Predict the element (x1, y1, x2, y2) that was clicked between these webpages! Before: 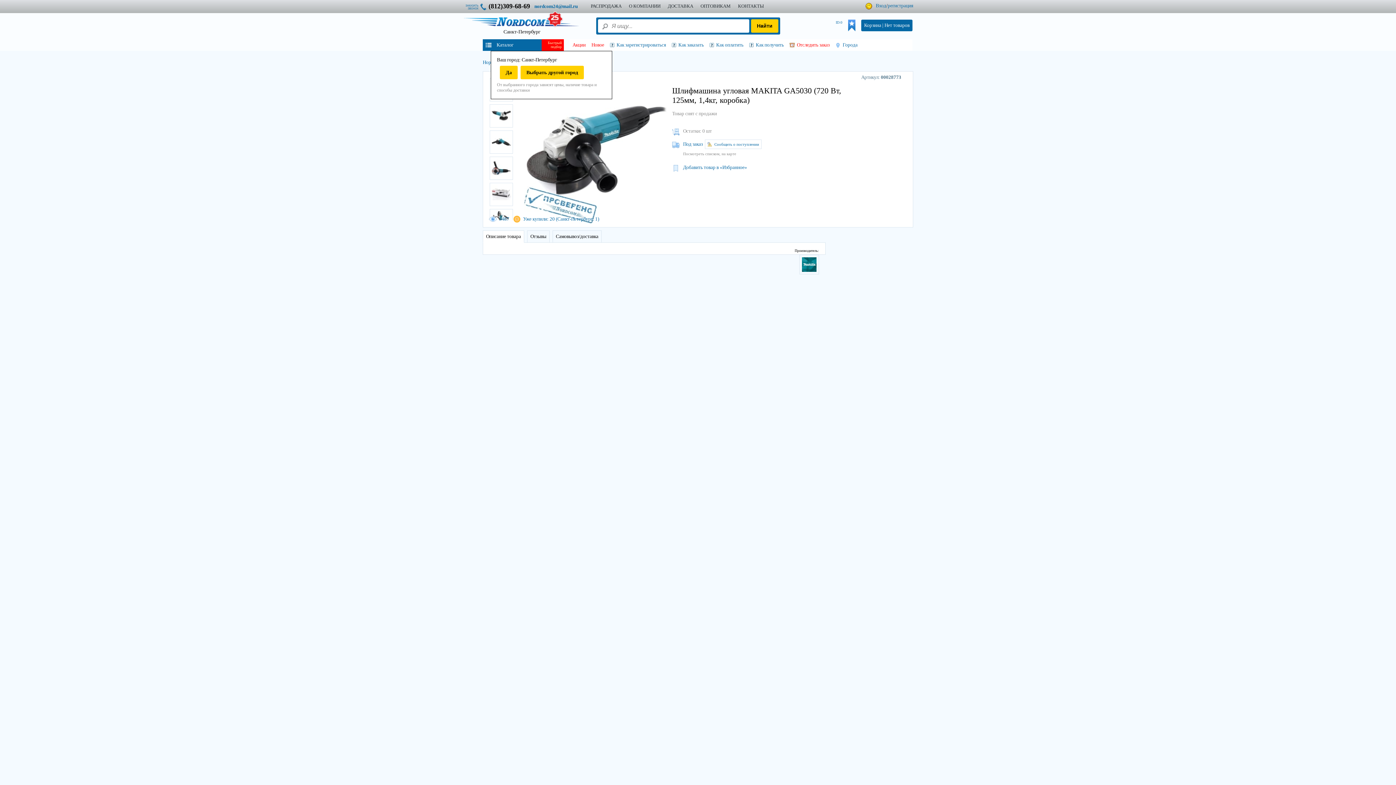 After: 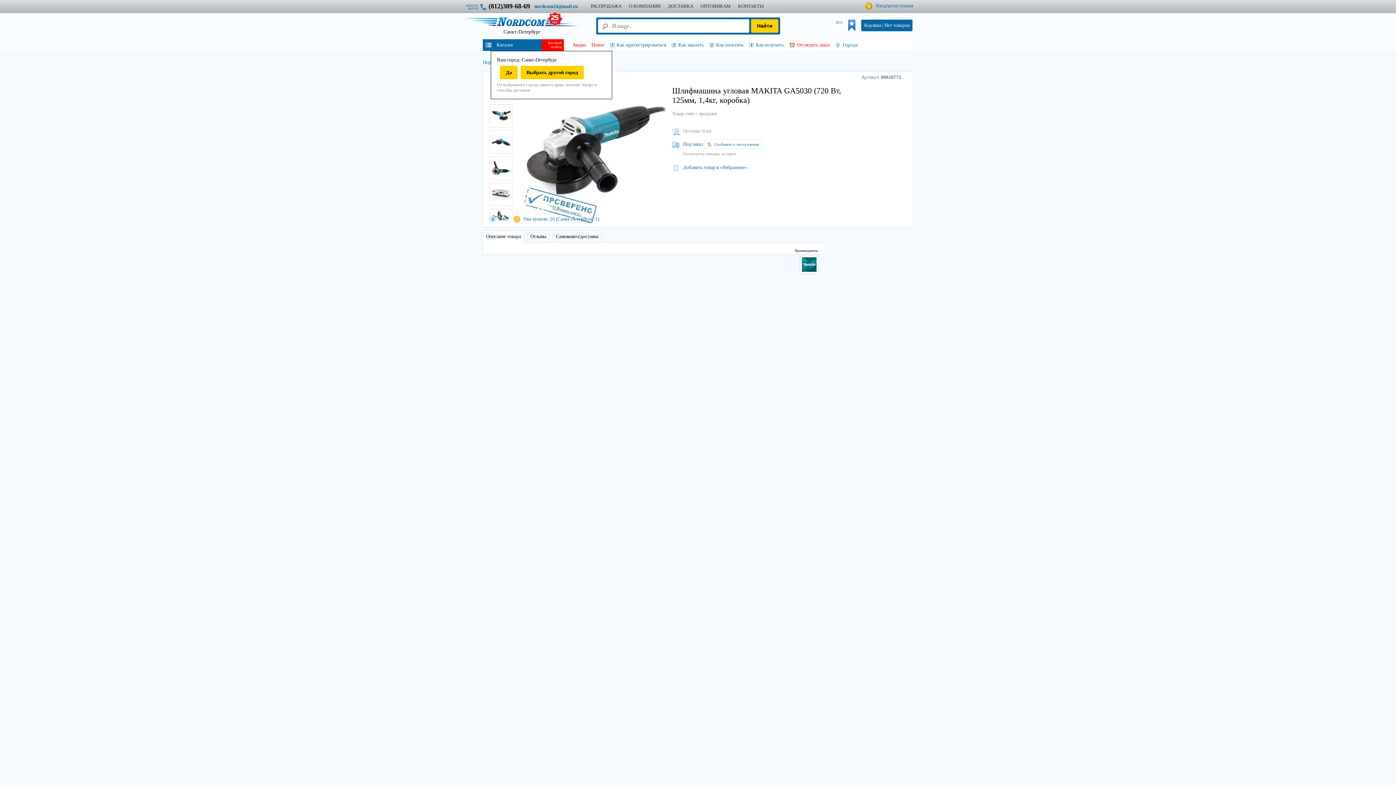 Action: label: nordcom24@mail.ru bbox: (534, 3, 577, 9)